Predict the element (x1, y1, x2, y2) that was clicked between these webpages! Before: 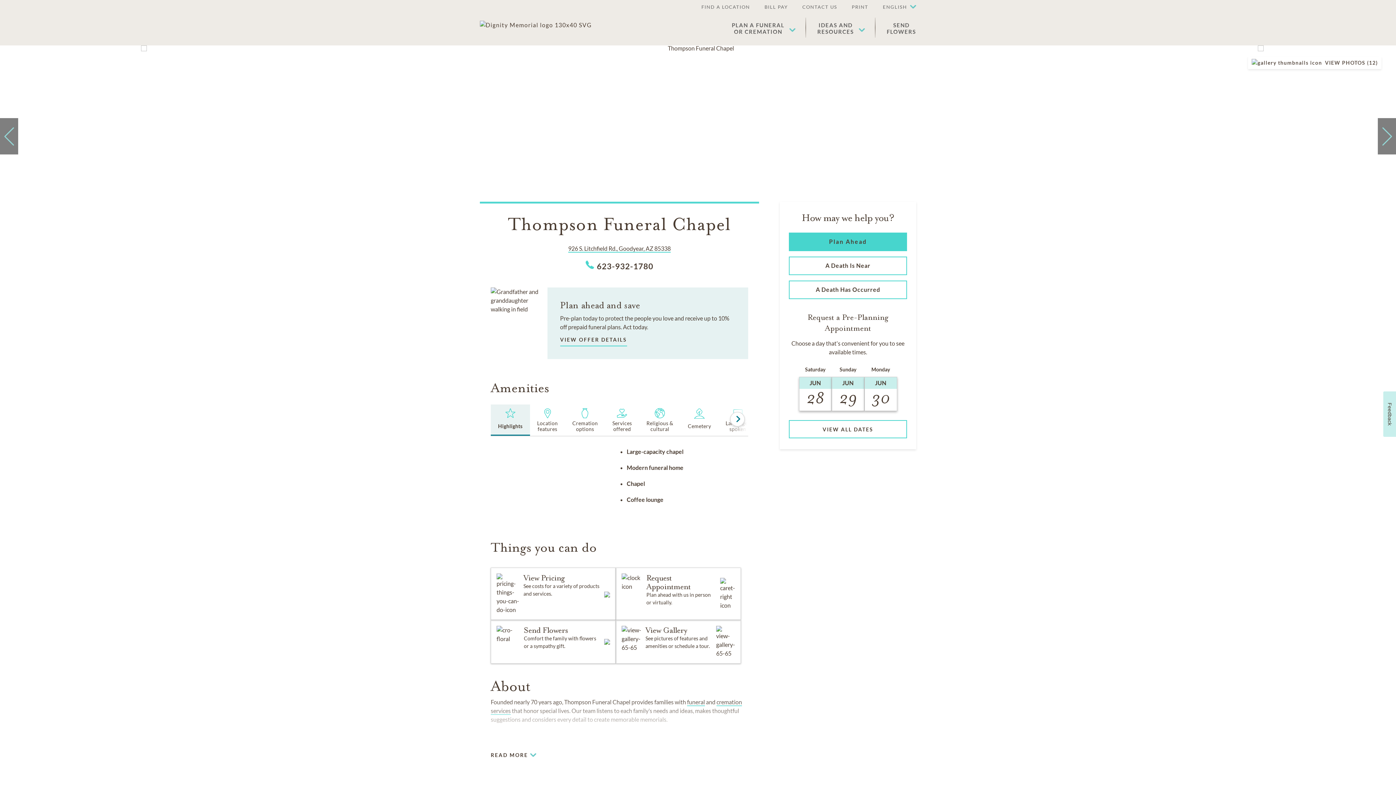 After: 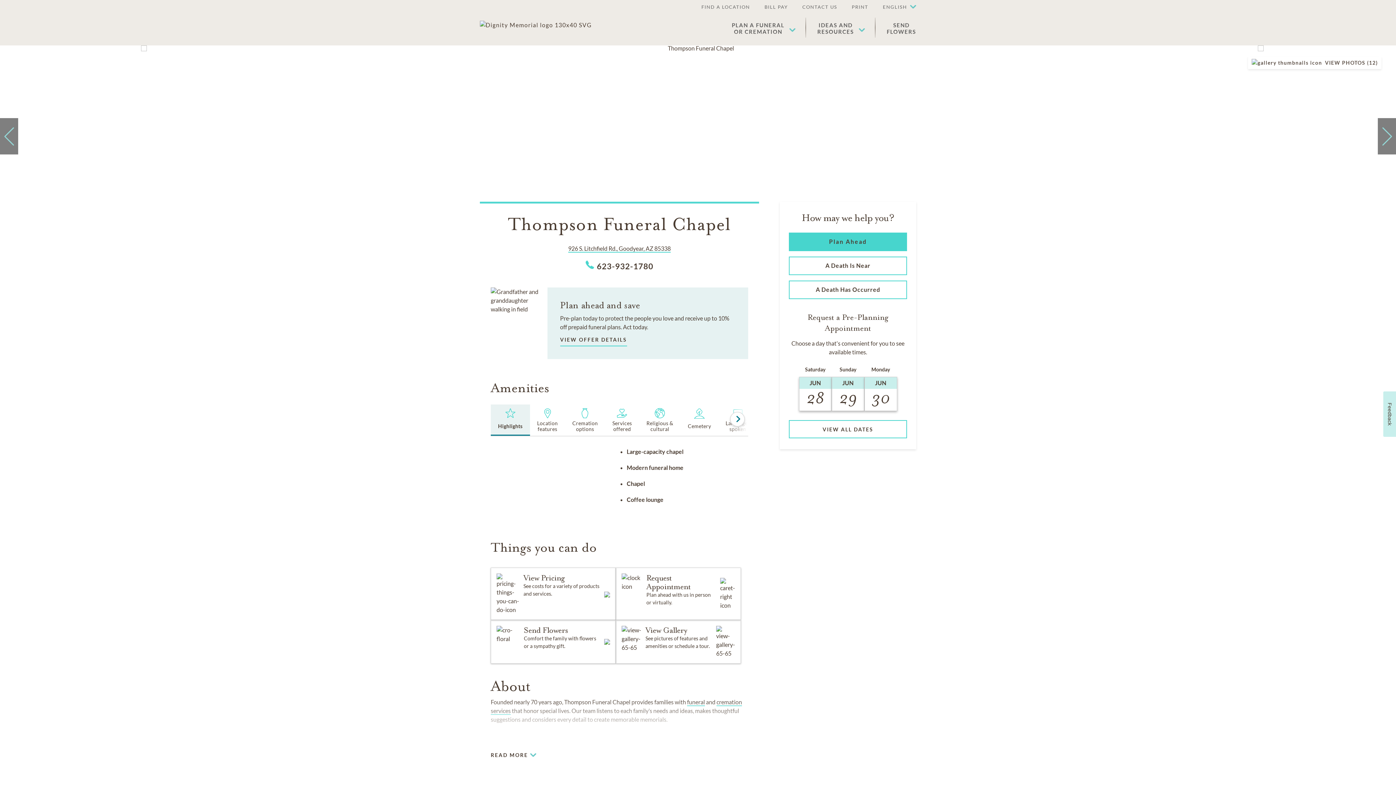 Action: label: PRINT bbox: (844, 0, 875, 14)